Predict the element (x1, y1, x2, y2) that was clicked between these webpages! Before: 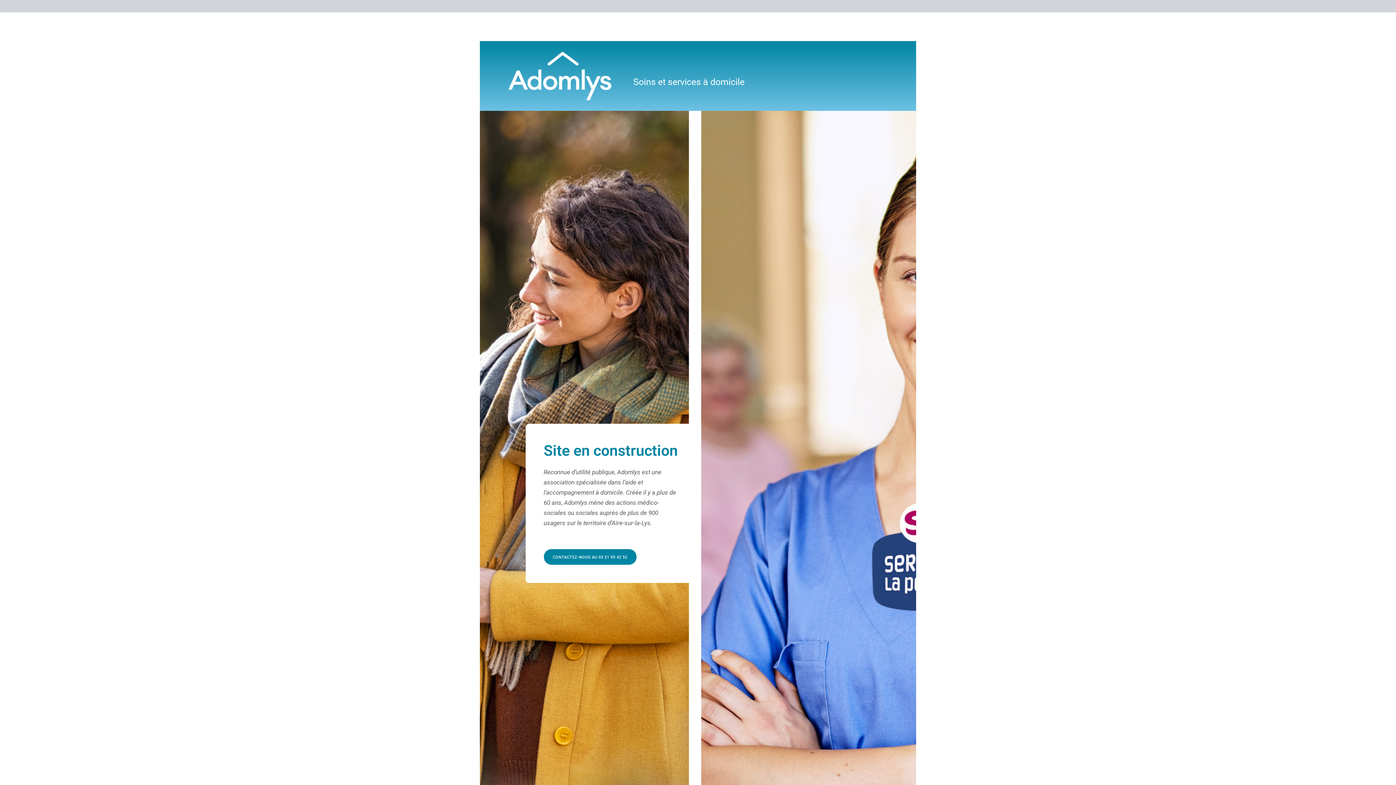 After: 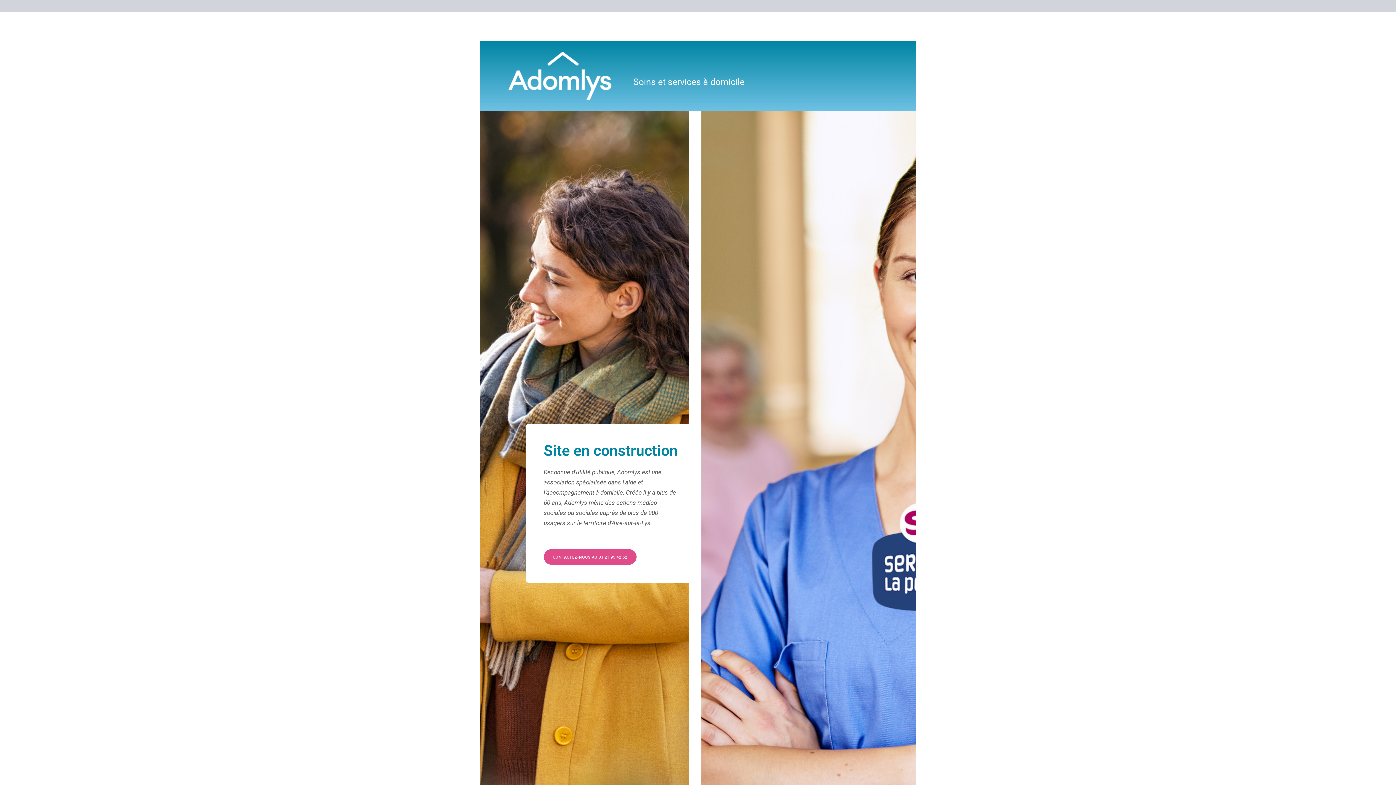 Action: bbox: (543, 549, 636, 564) label: CONTACTEZ-NOUS AU 03 21 95 42 52